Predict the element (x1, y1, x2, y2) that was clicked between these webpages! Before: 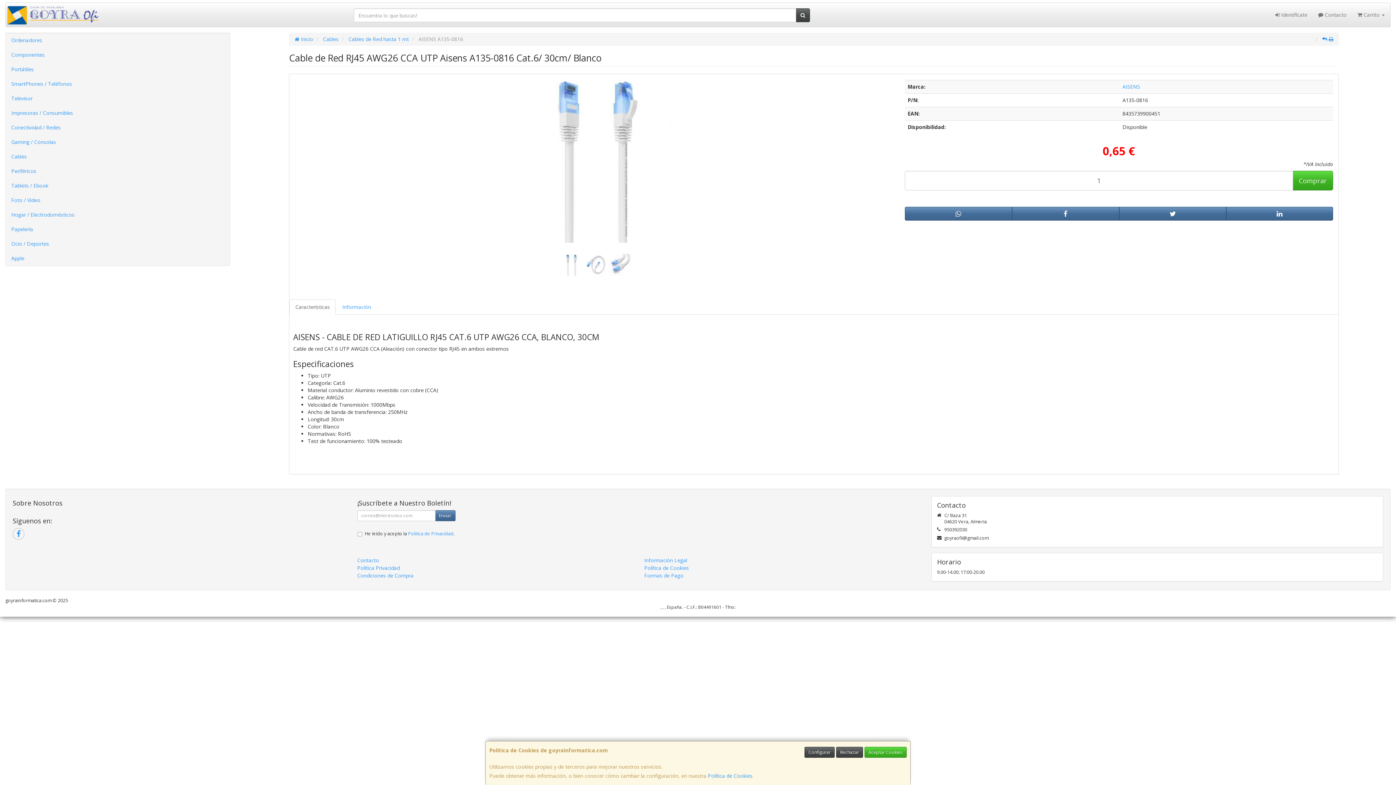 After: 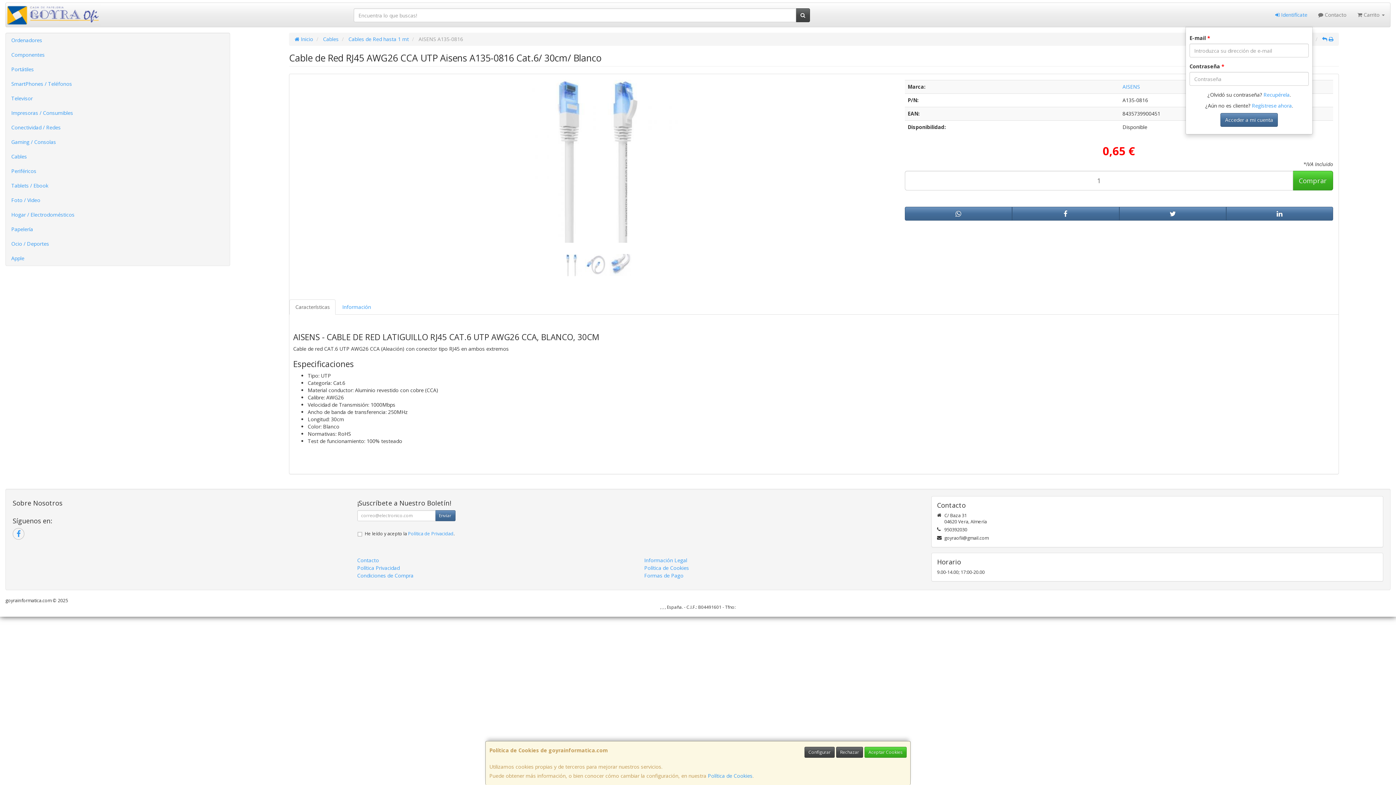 Action: bbox: (1270, 2, 1313, 26) label:  Identifícate